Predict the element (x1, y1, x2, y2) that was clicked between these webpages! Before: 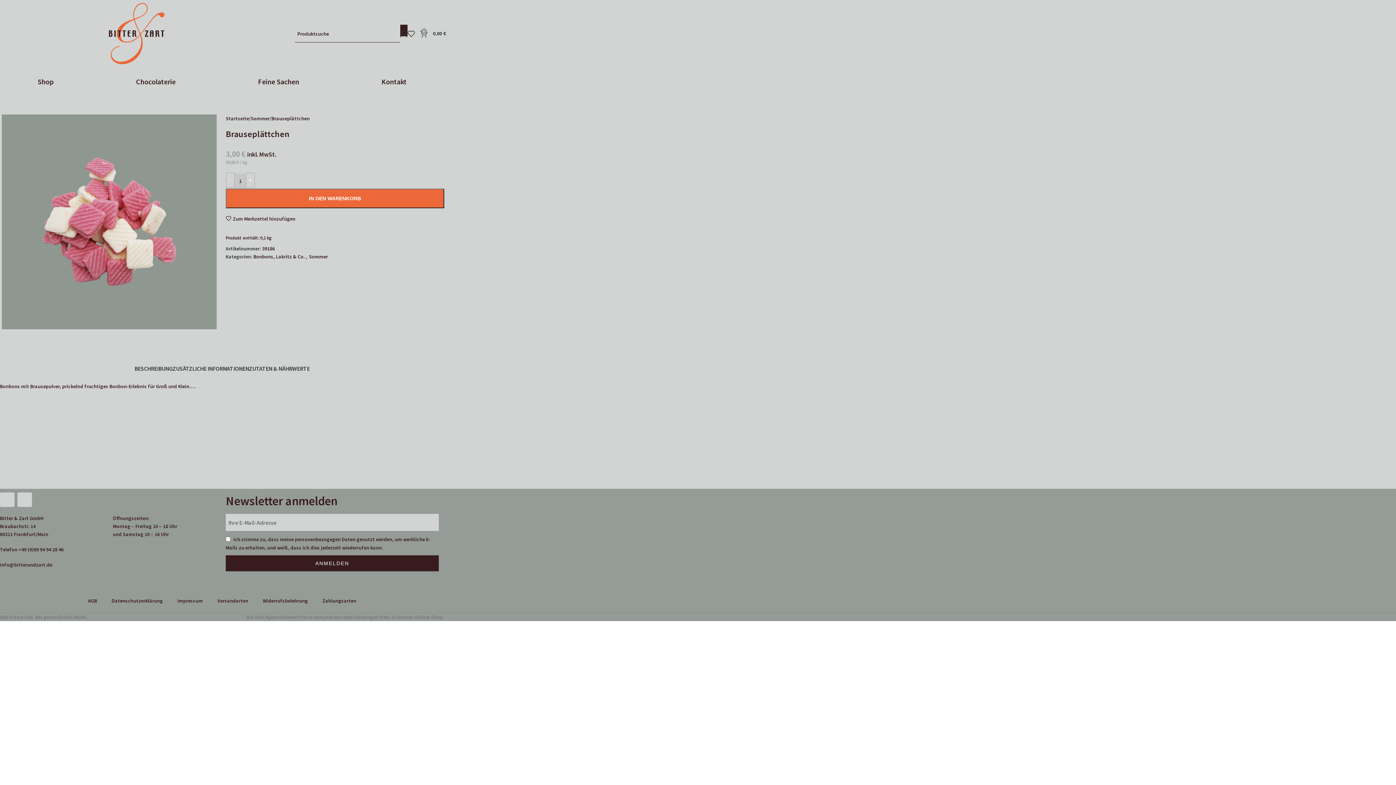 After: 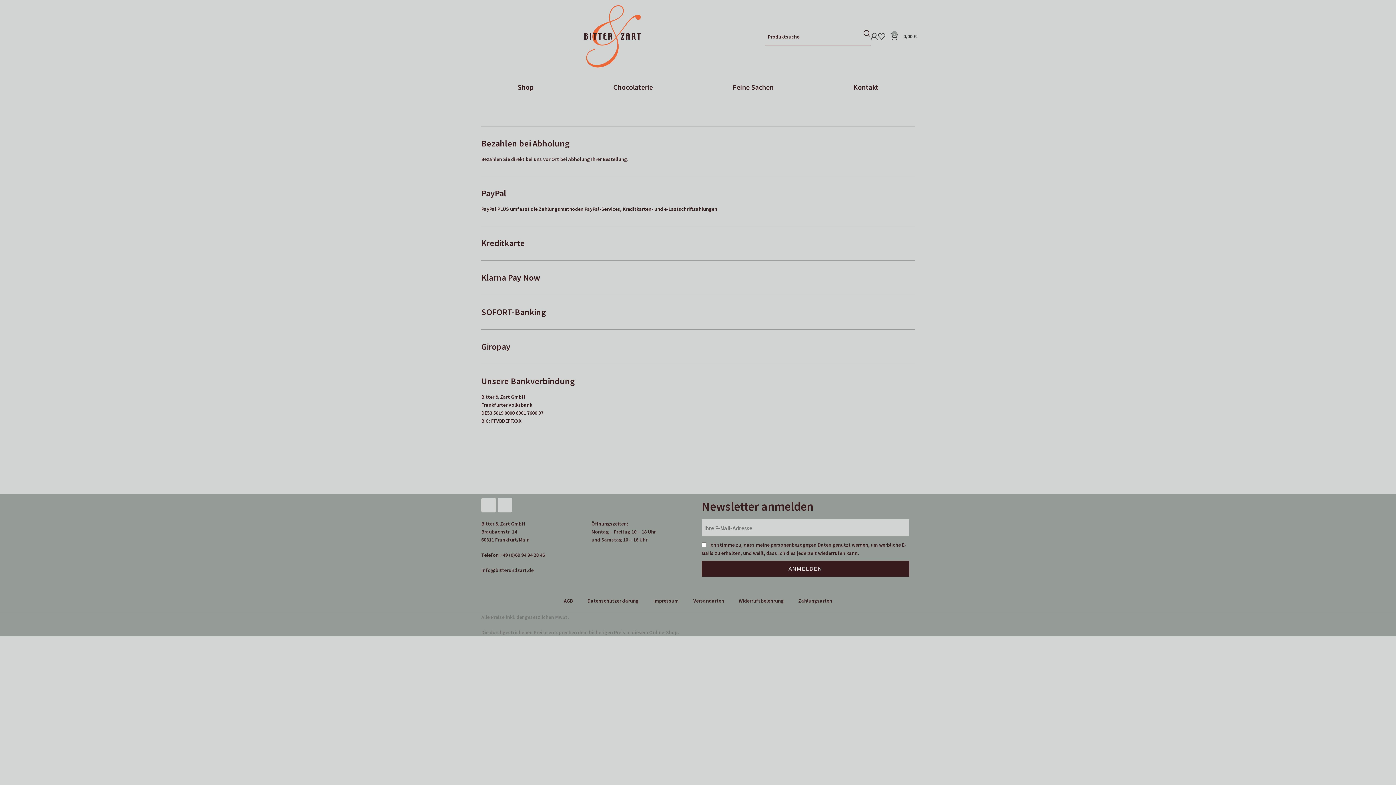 Action: label: Zahlungsarten bbox: (315, 592, 363, 609)